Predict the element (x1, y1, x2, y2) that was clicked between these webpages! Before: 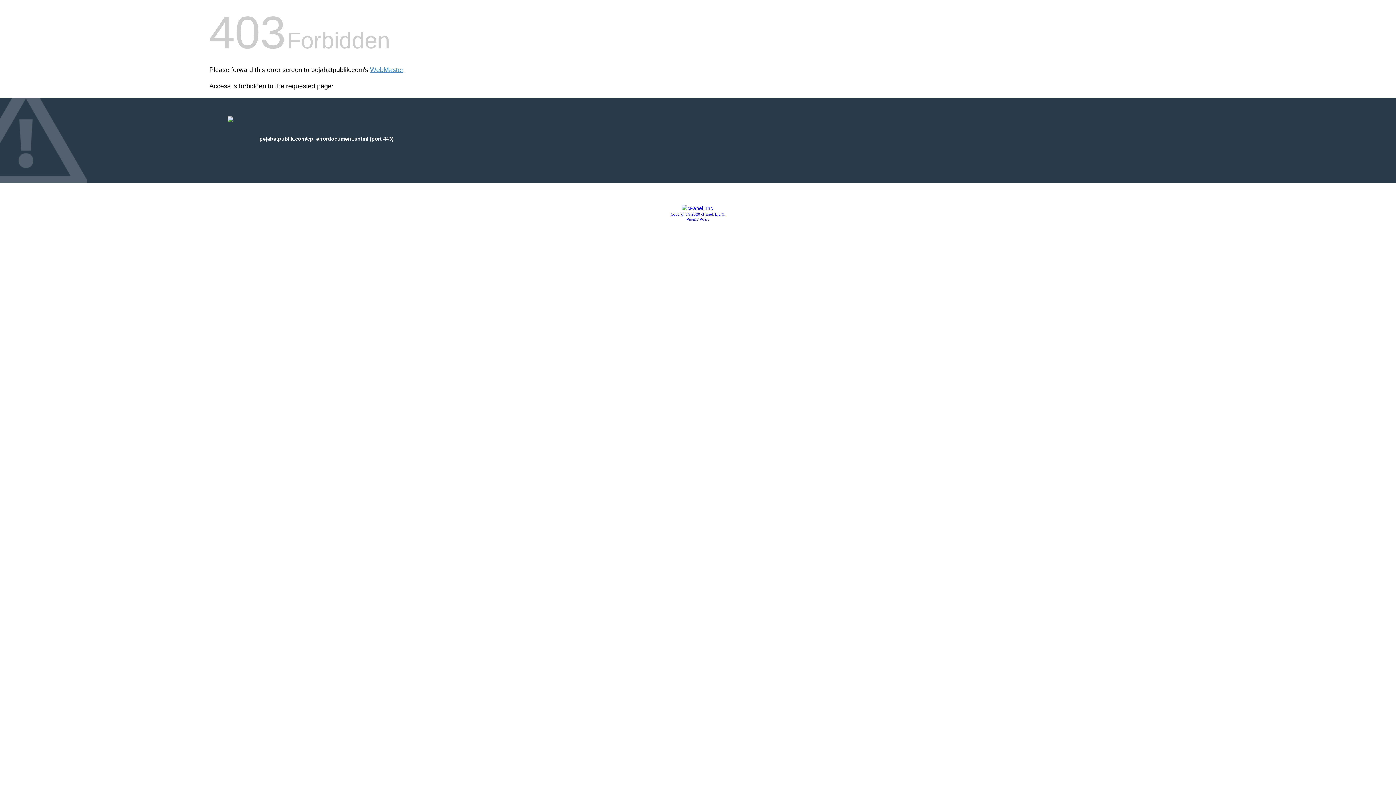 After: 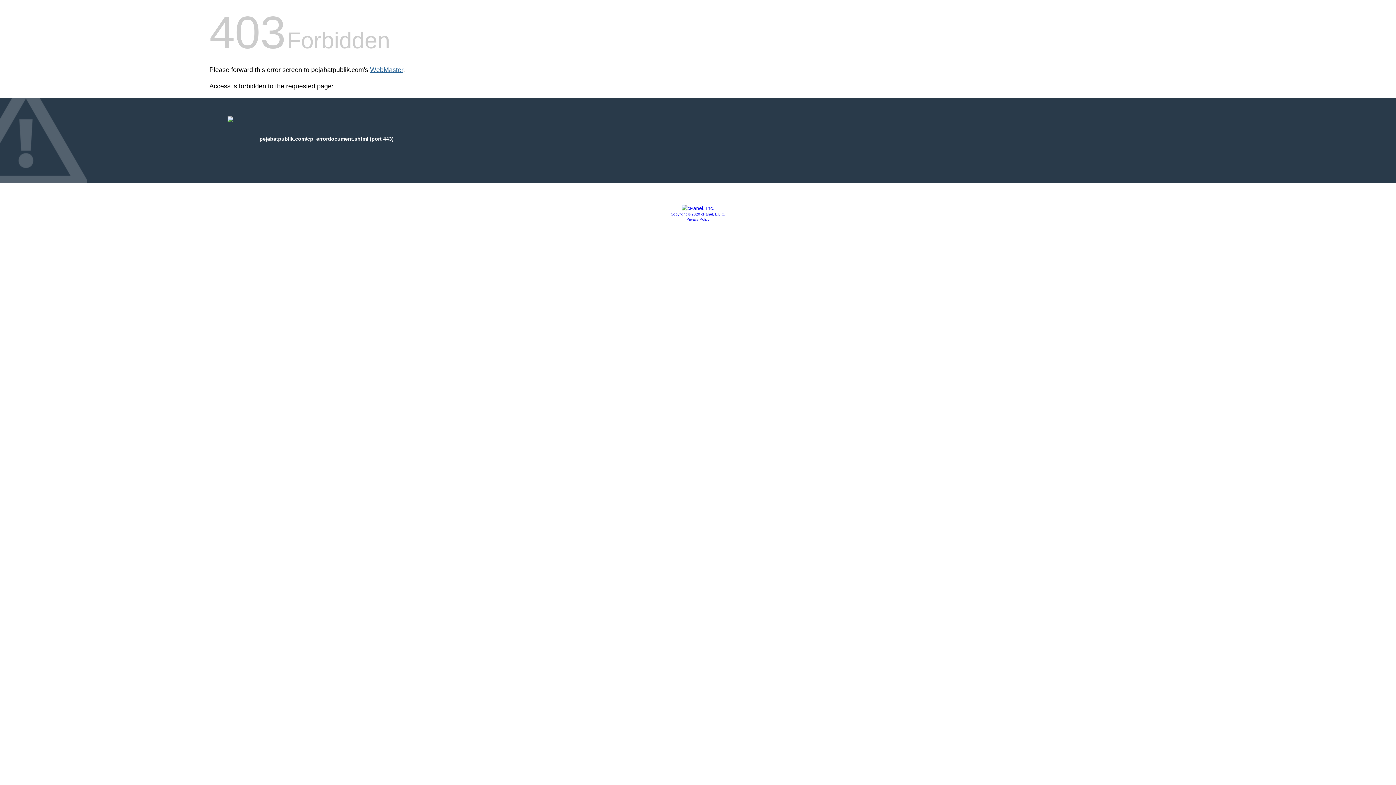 Action: label: WebMaster bbox: (370, 66, 403, 73)